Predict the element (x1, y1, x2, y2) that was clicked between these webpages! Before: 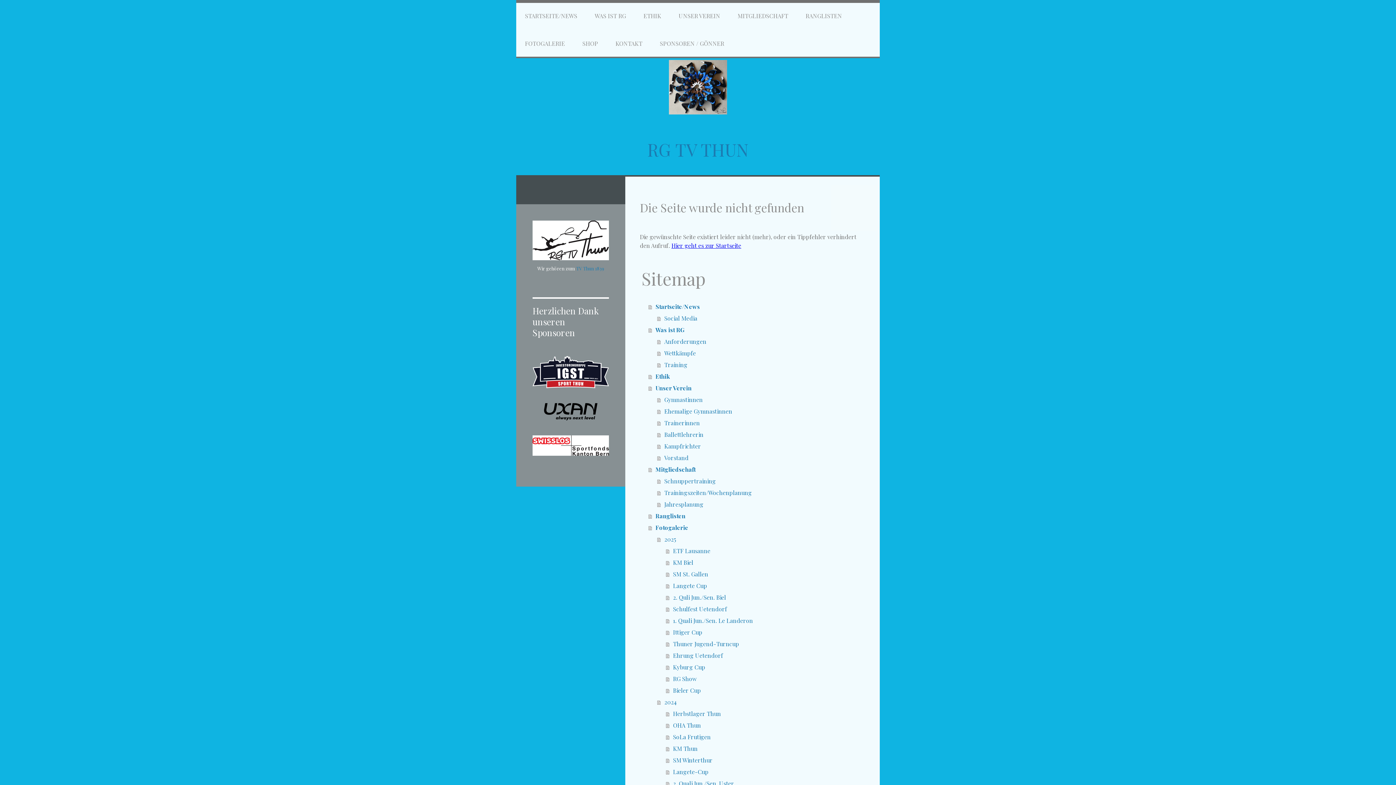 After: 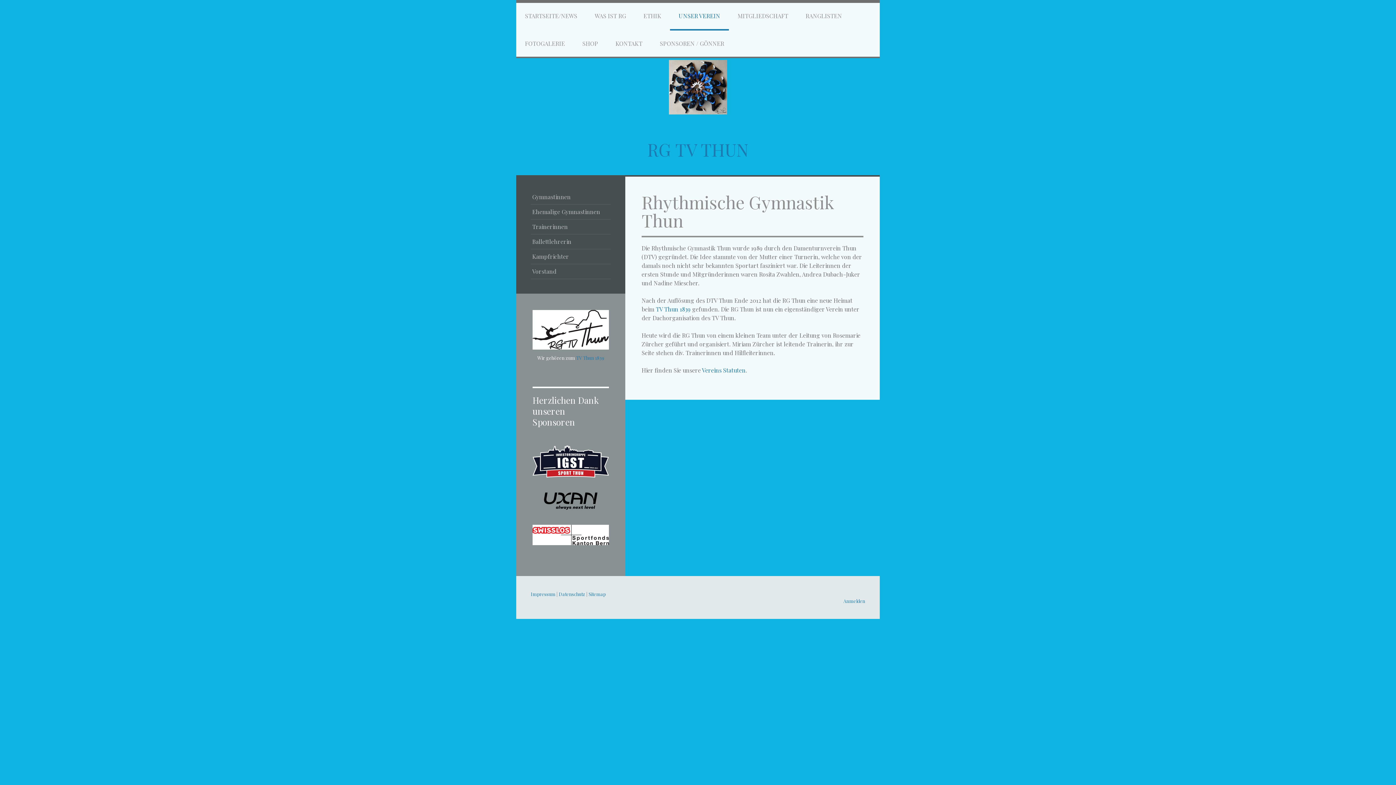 Action: label: UNSER VEREIN bbox: (670, 2, 729, 30)